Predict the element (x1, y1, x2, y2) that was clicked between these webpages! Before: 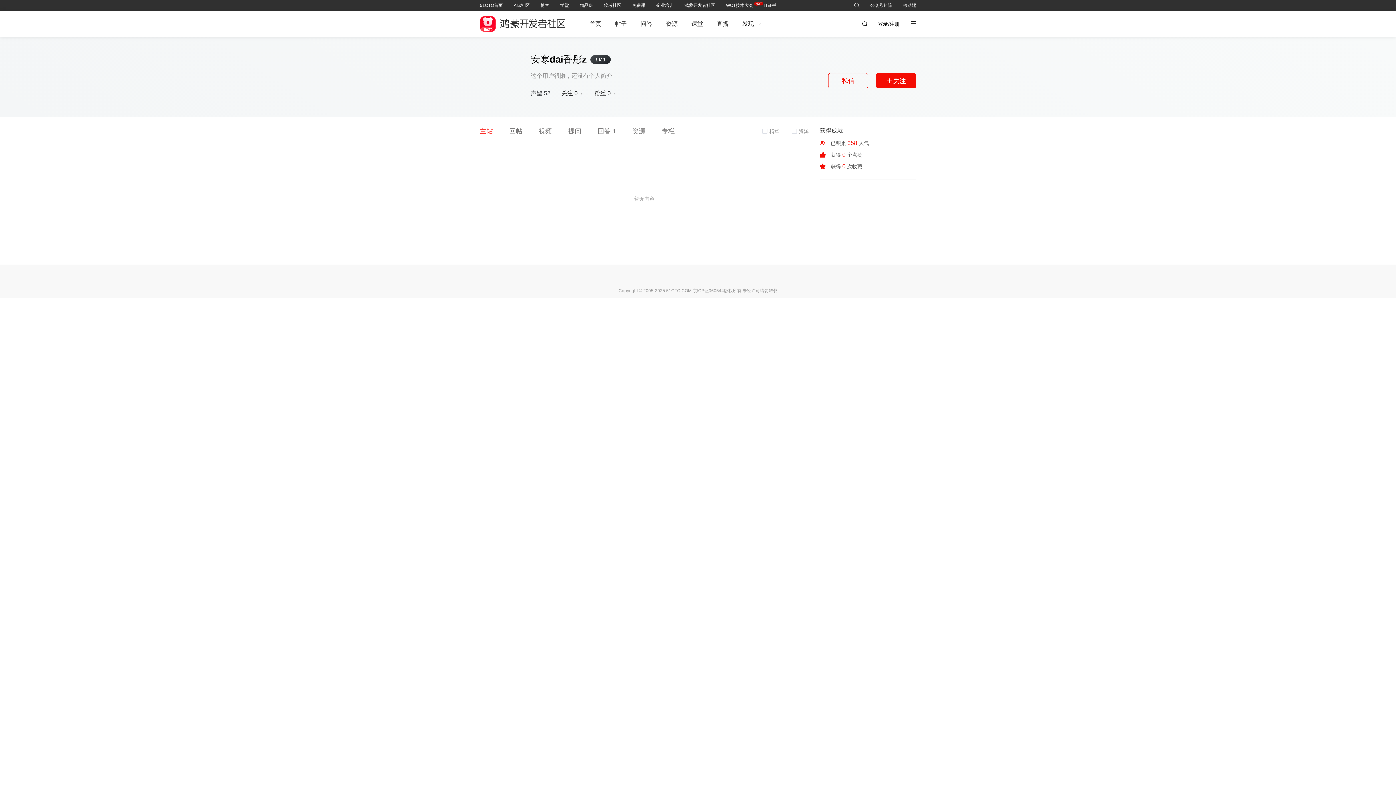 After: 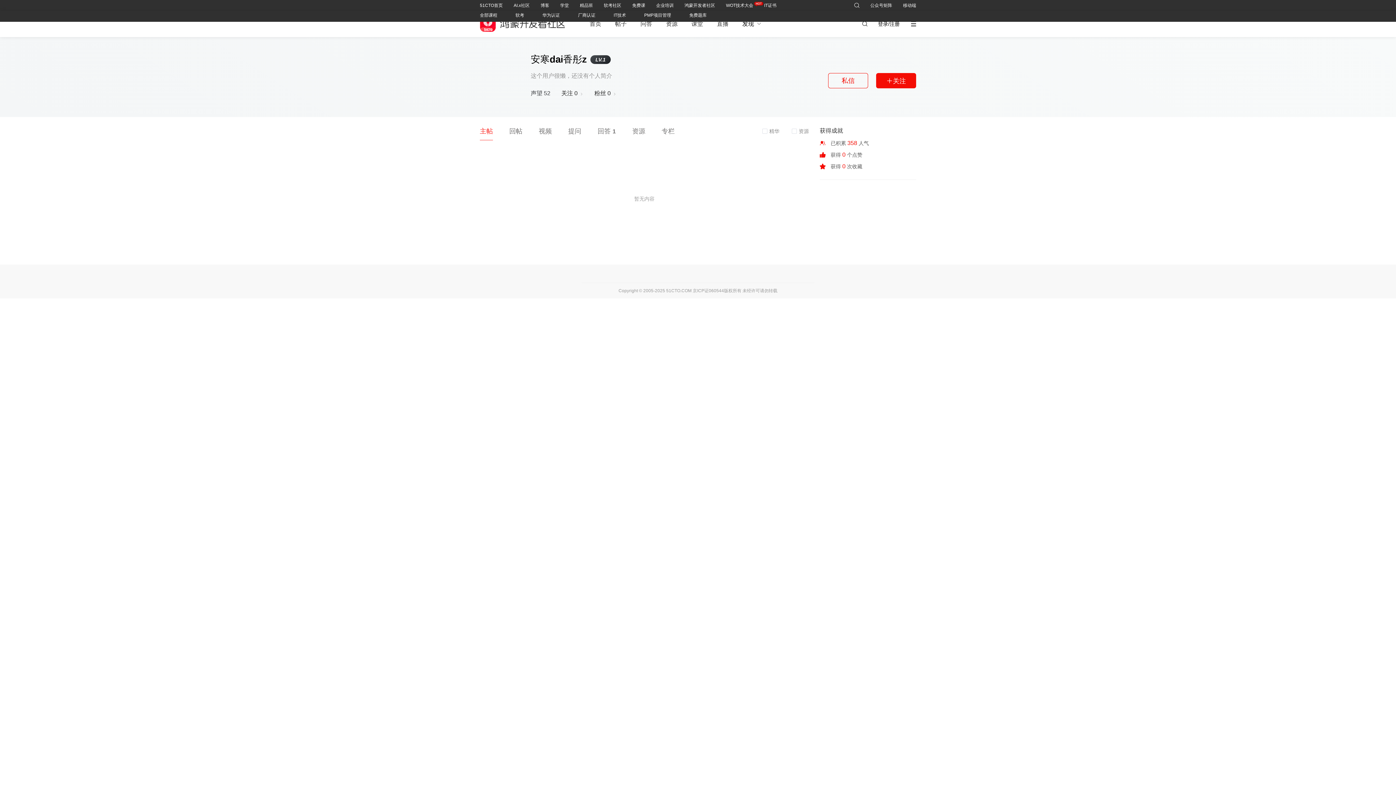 Action: bbox: (580, 0, 593, 10) label: 精品班